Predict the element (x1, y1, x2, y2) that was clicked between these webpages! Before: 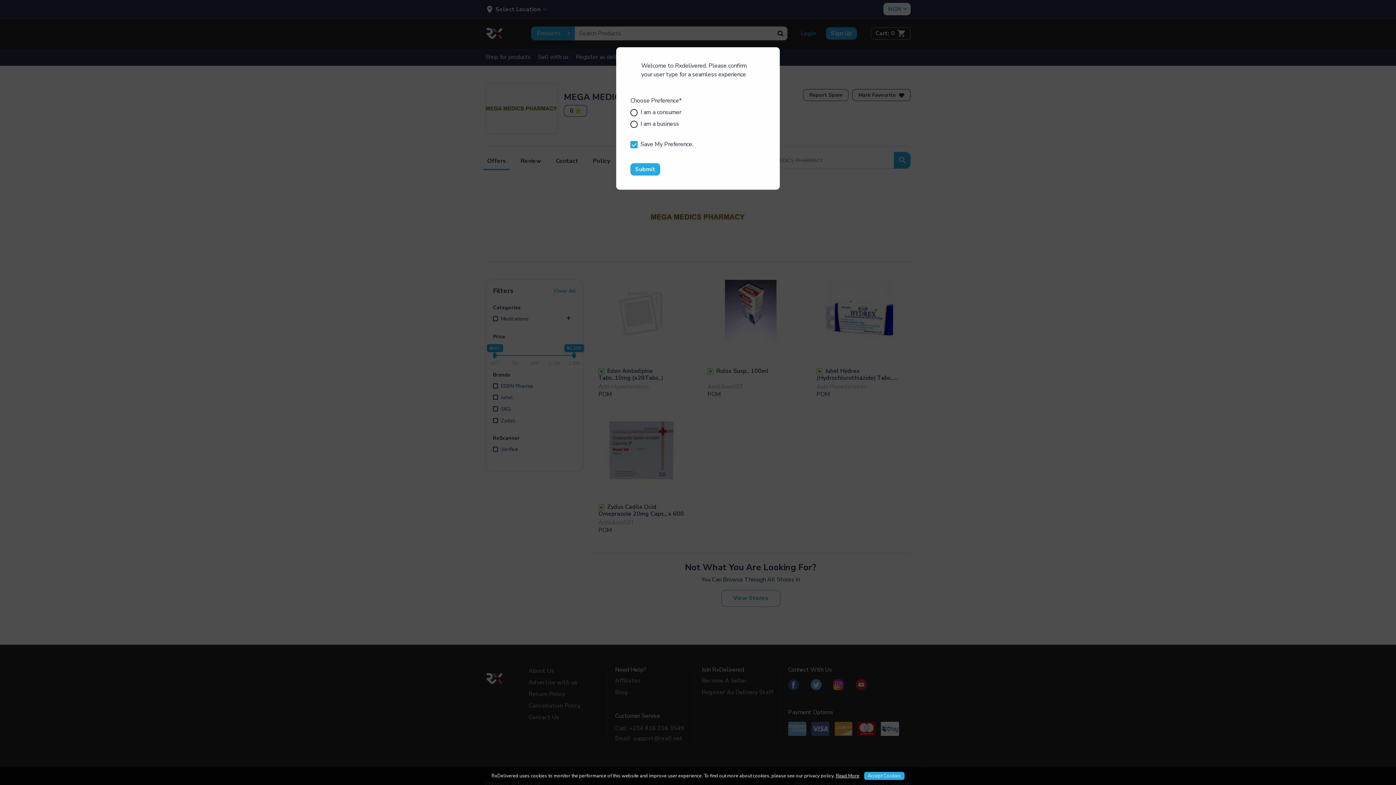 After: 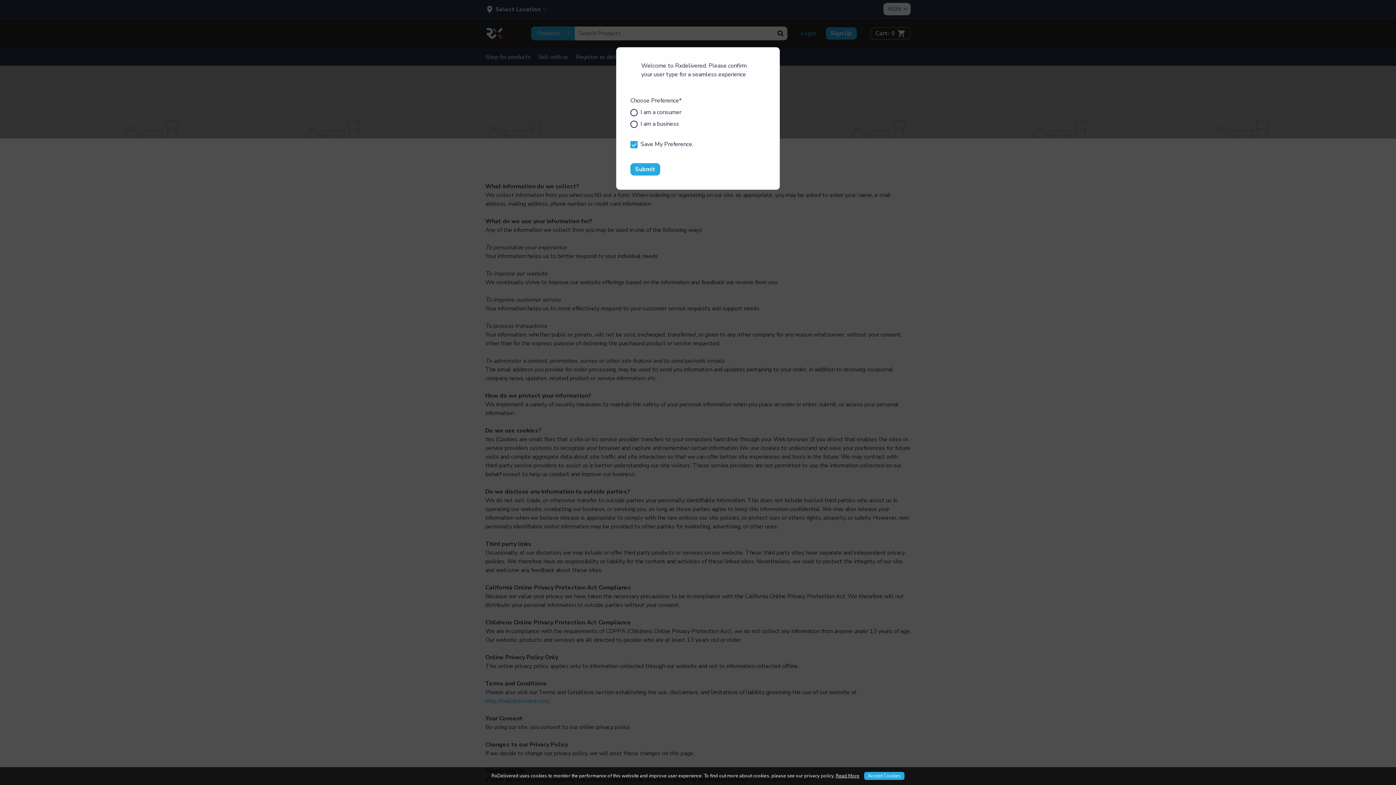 Action: bbox: (836, 773, 859, 779) label: Read More